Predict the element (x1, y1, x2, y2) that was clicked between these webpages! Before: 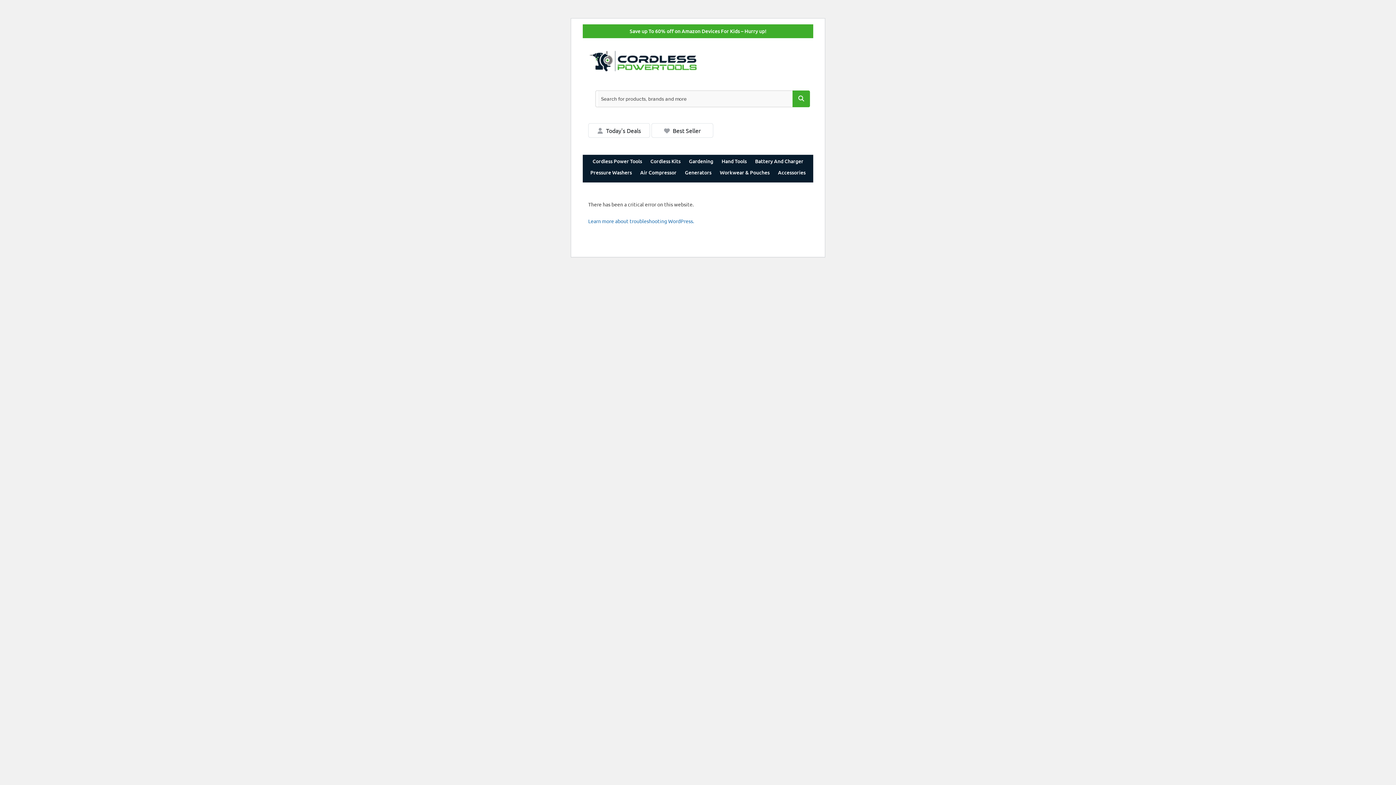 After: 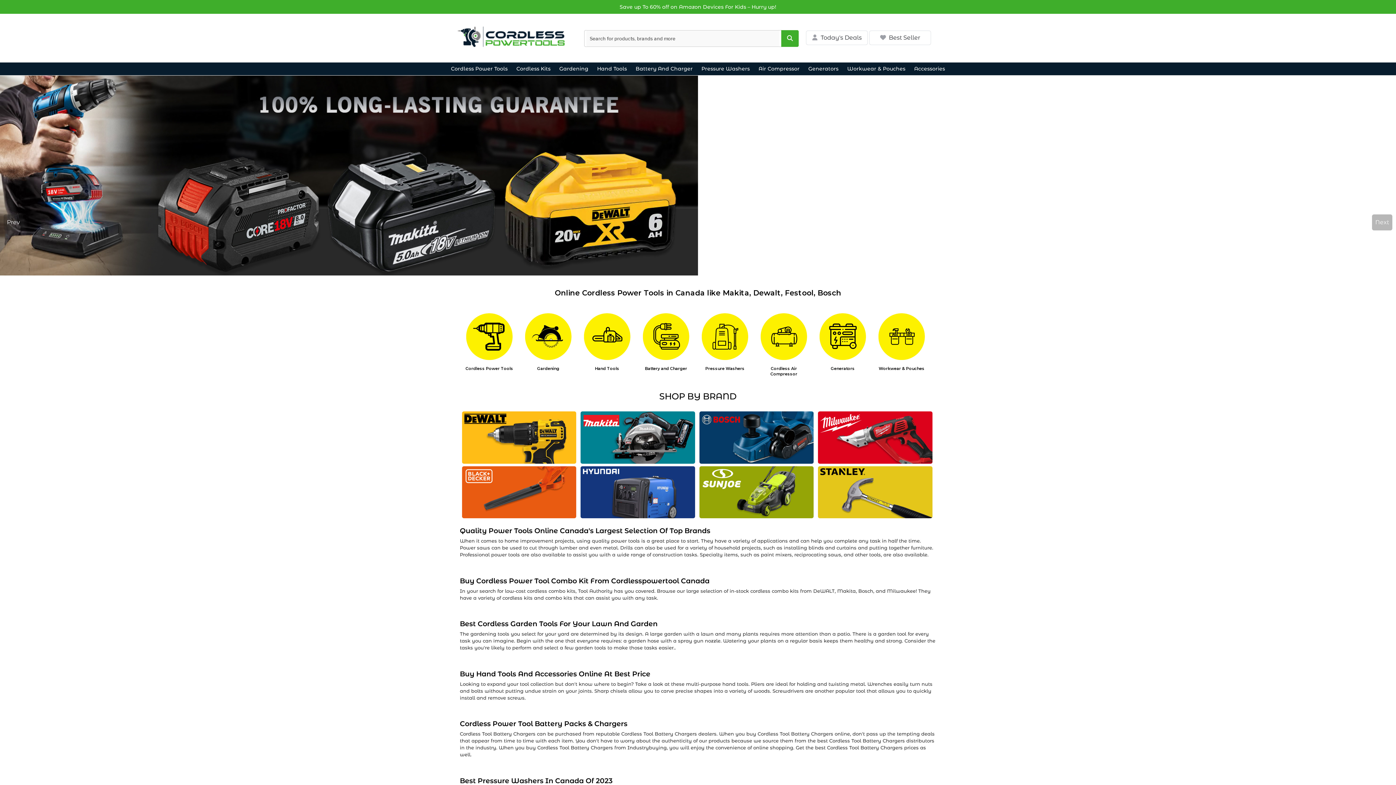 Action: bbox: (588, 44, 709, 80)